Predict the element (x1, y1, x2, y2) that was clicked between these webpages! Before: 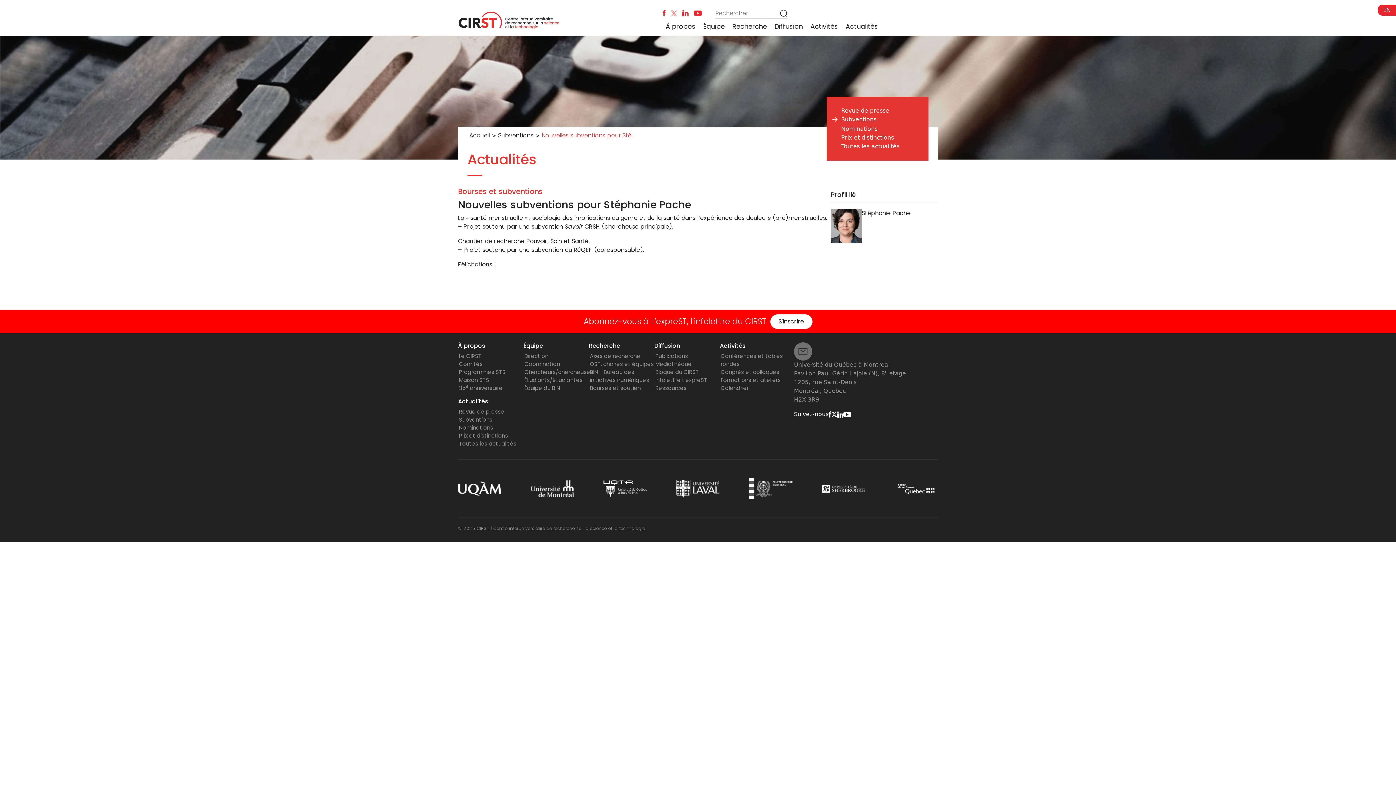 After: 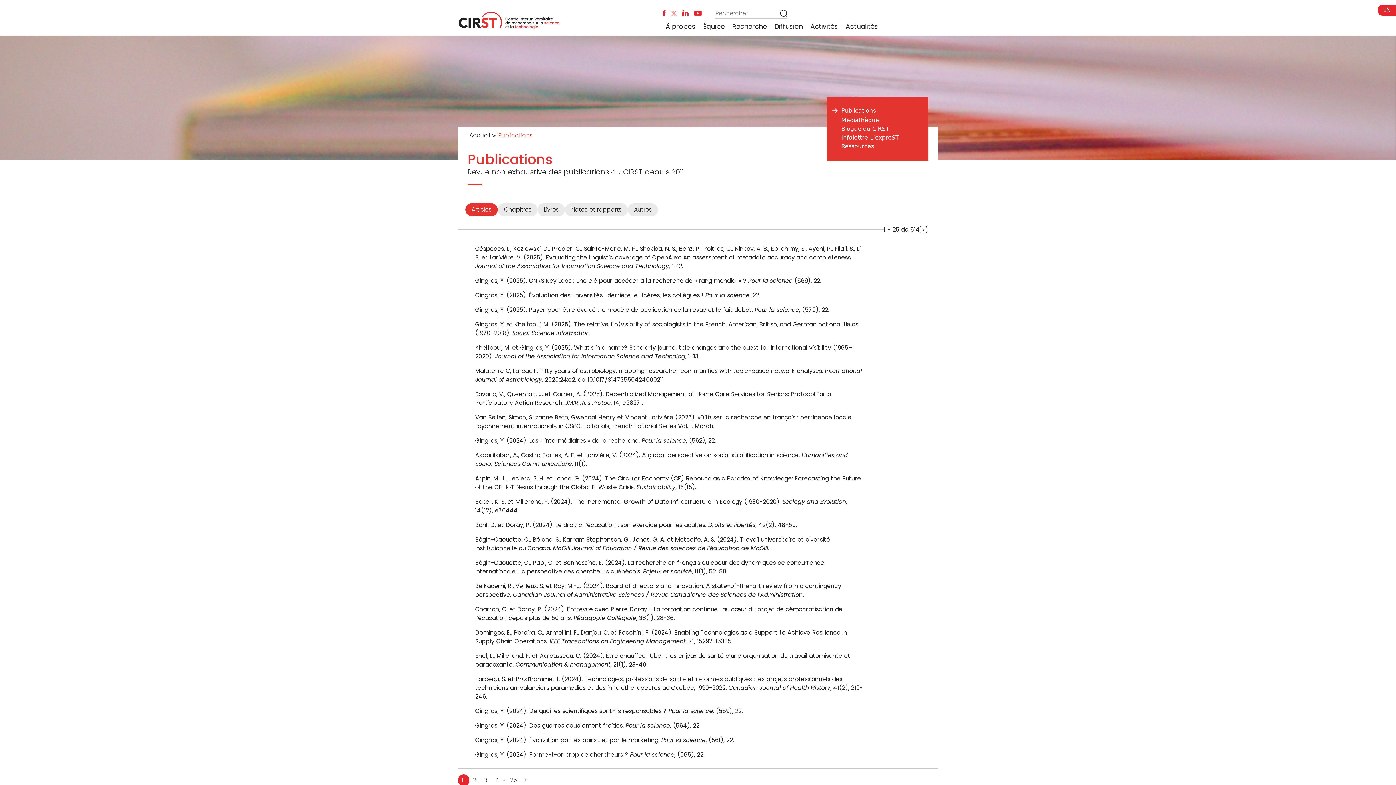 Action: label: Publications bbox: (655, 352, 688, 360)